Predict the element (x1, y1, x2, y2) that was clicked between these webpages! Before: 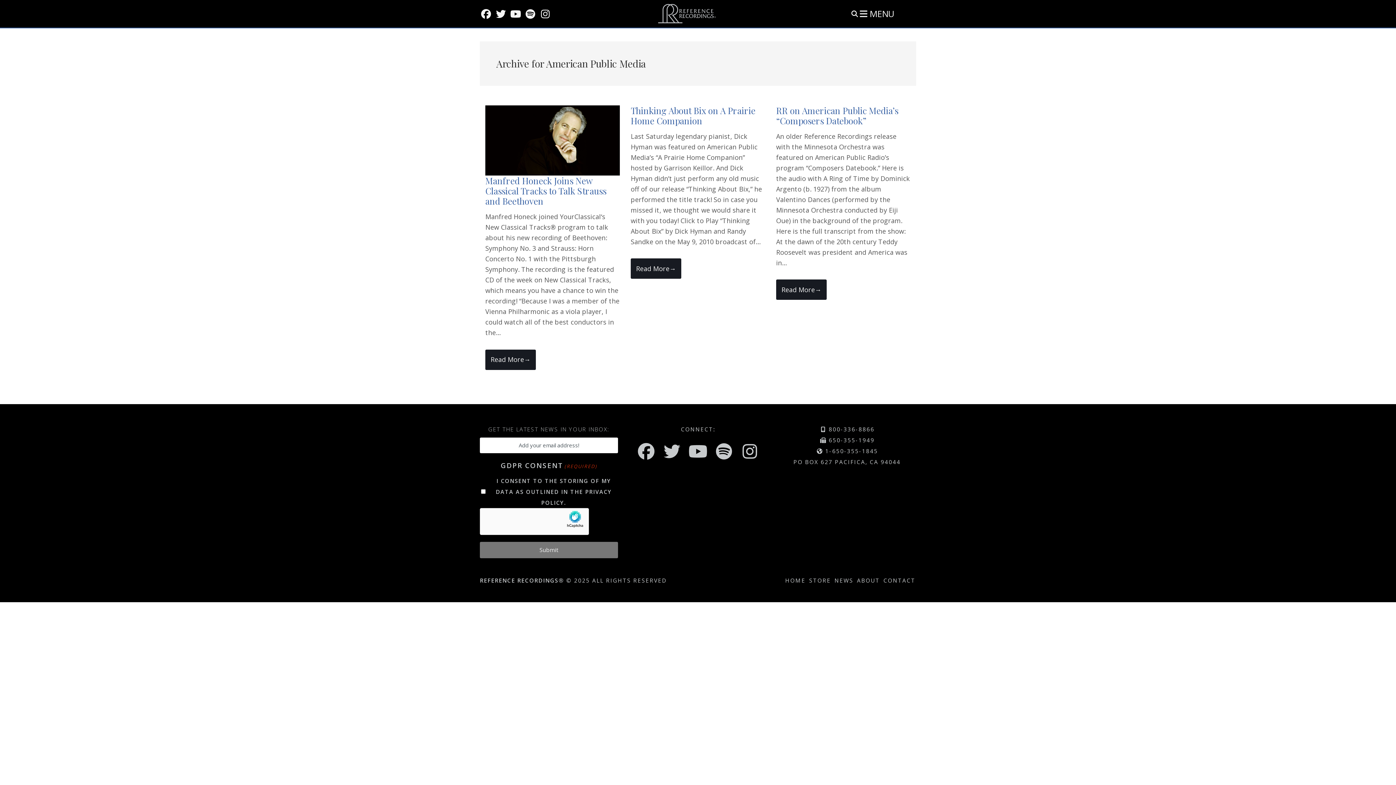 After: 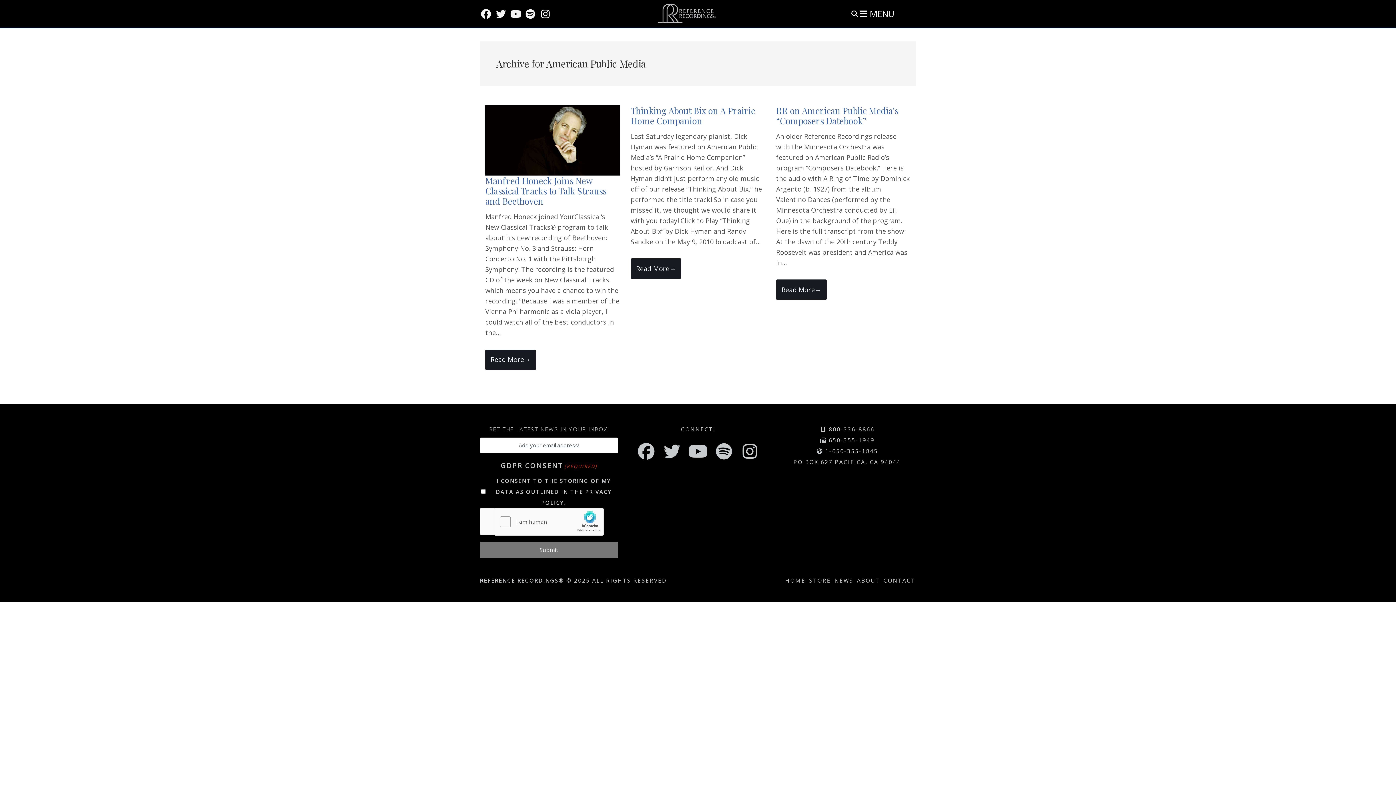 Action: bbox: (687, 440, 708, 462)